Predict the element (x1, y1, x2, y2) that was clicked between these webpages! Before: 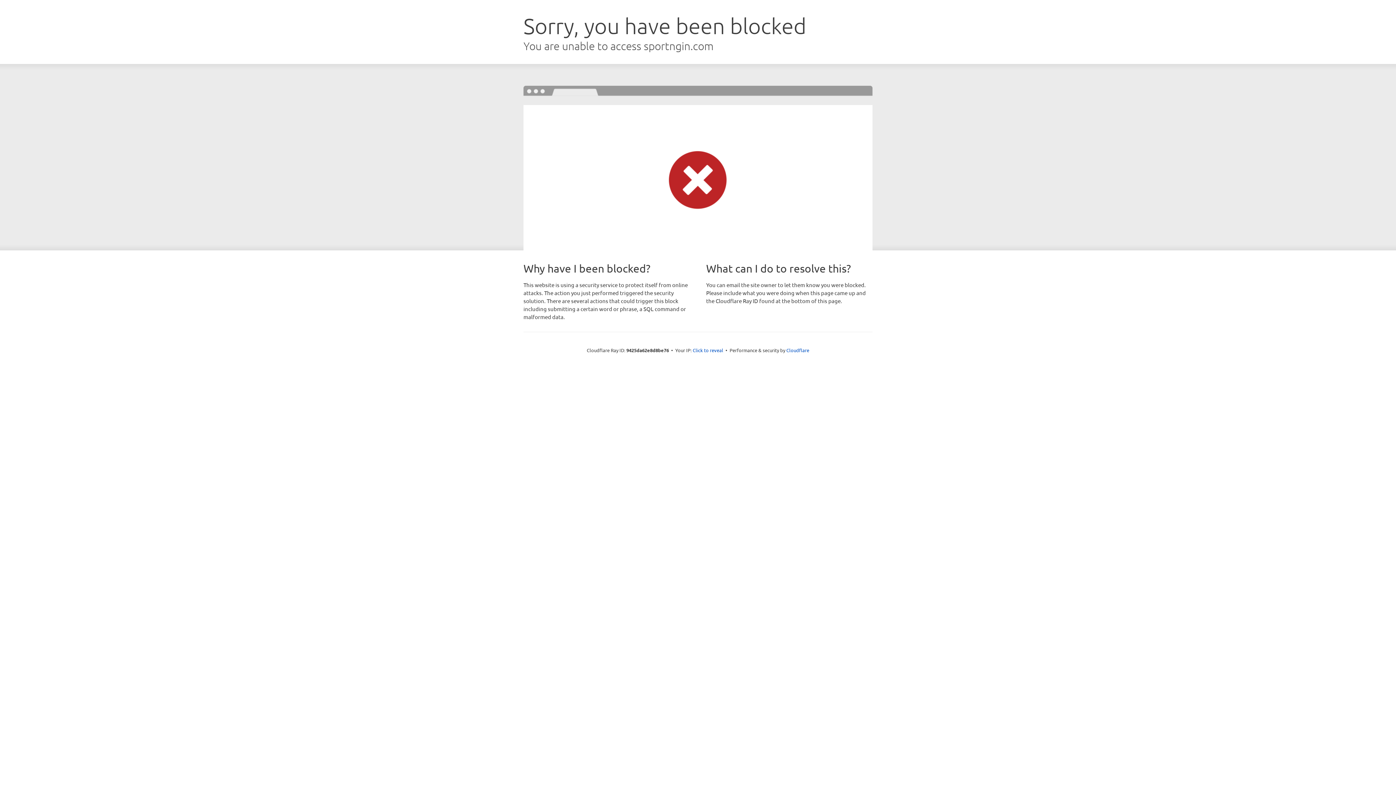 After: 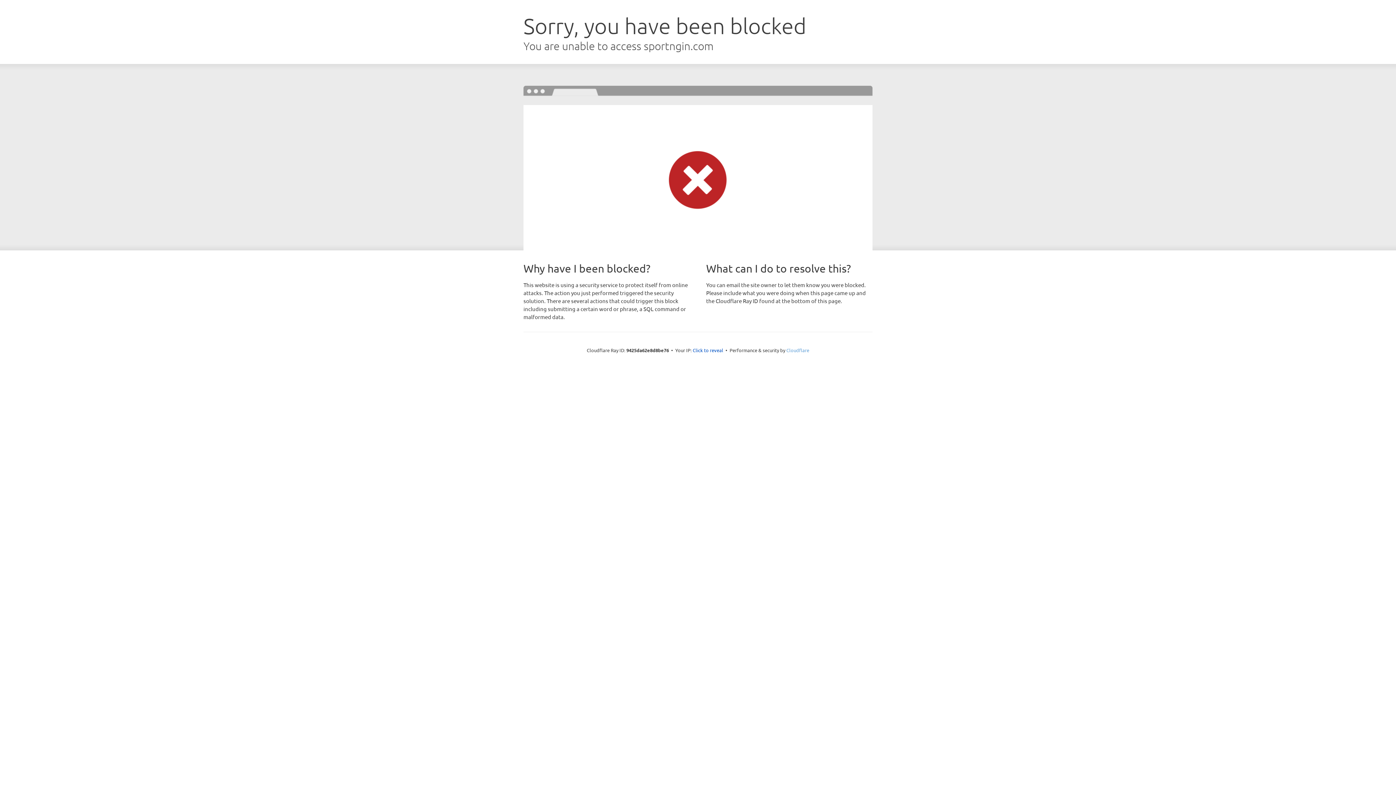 Action: bbox: (786, 347, 809, 353) label: Cloudflare